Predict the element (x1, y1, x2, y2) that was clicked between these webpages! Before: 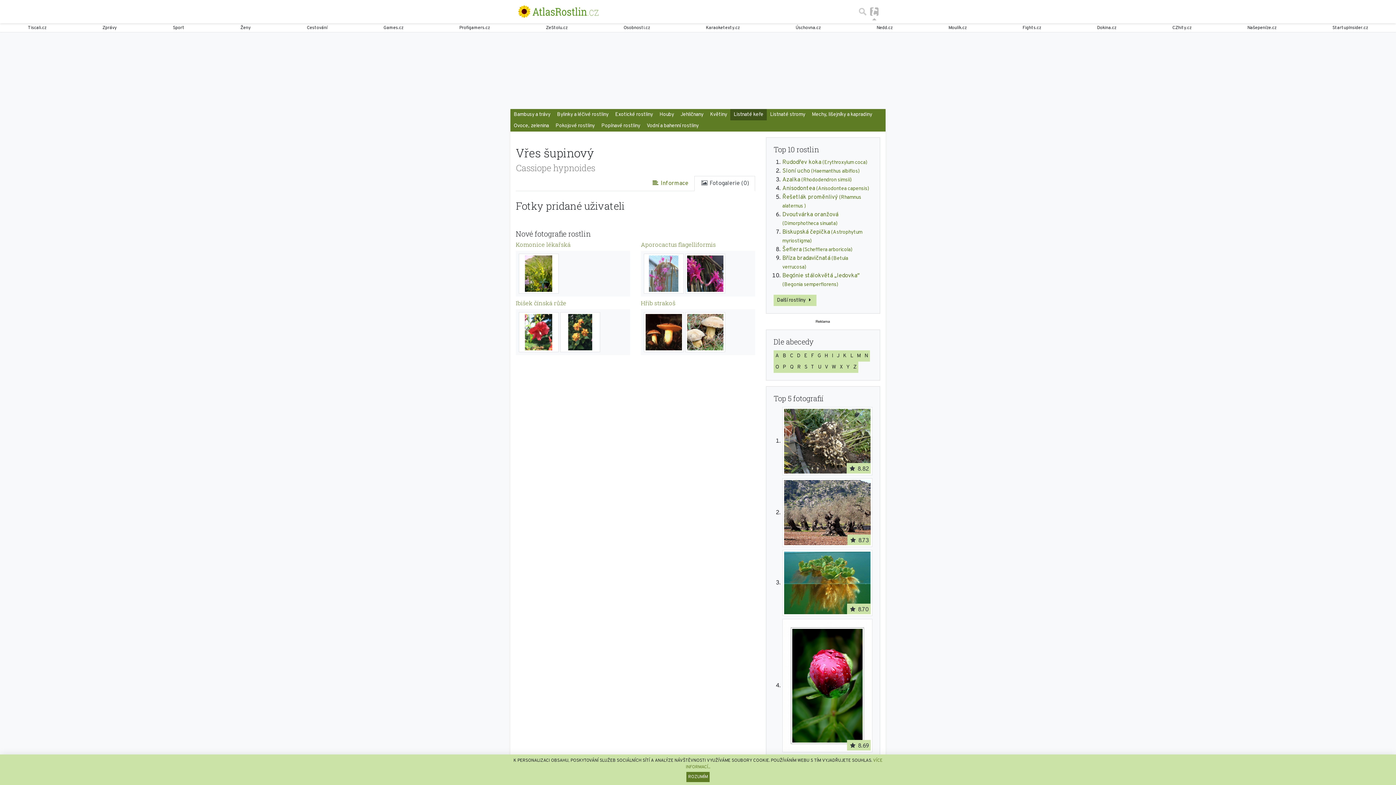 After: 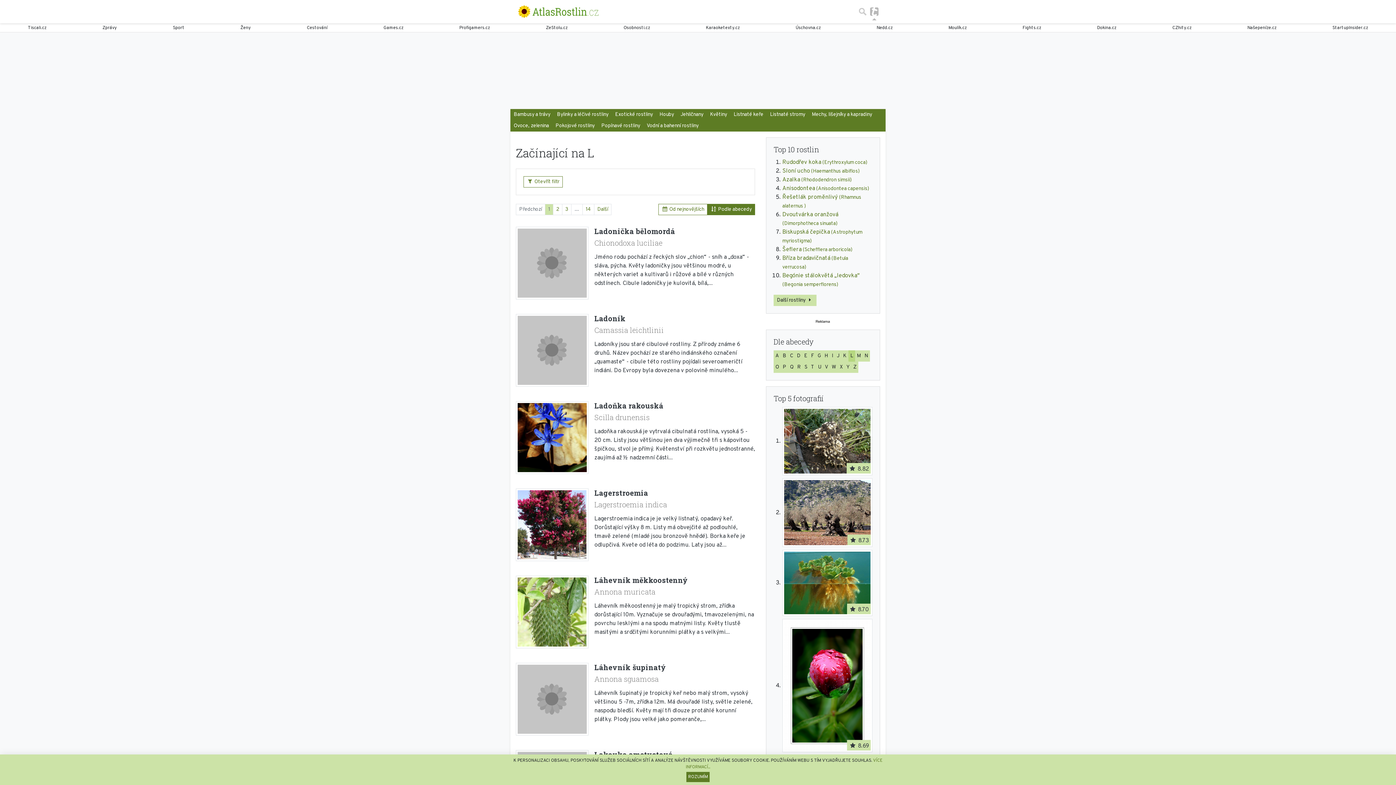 Action: label: L bbox: (848, 350, 855, 361)